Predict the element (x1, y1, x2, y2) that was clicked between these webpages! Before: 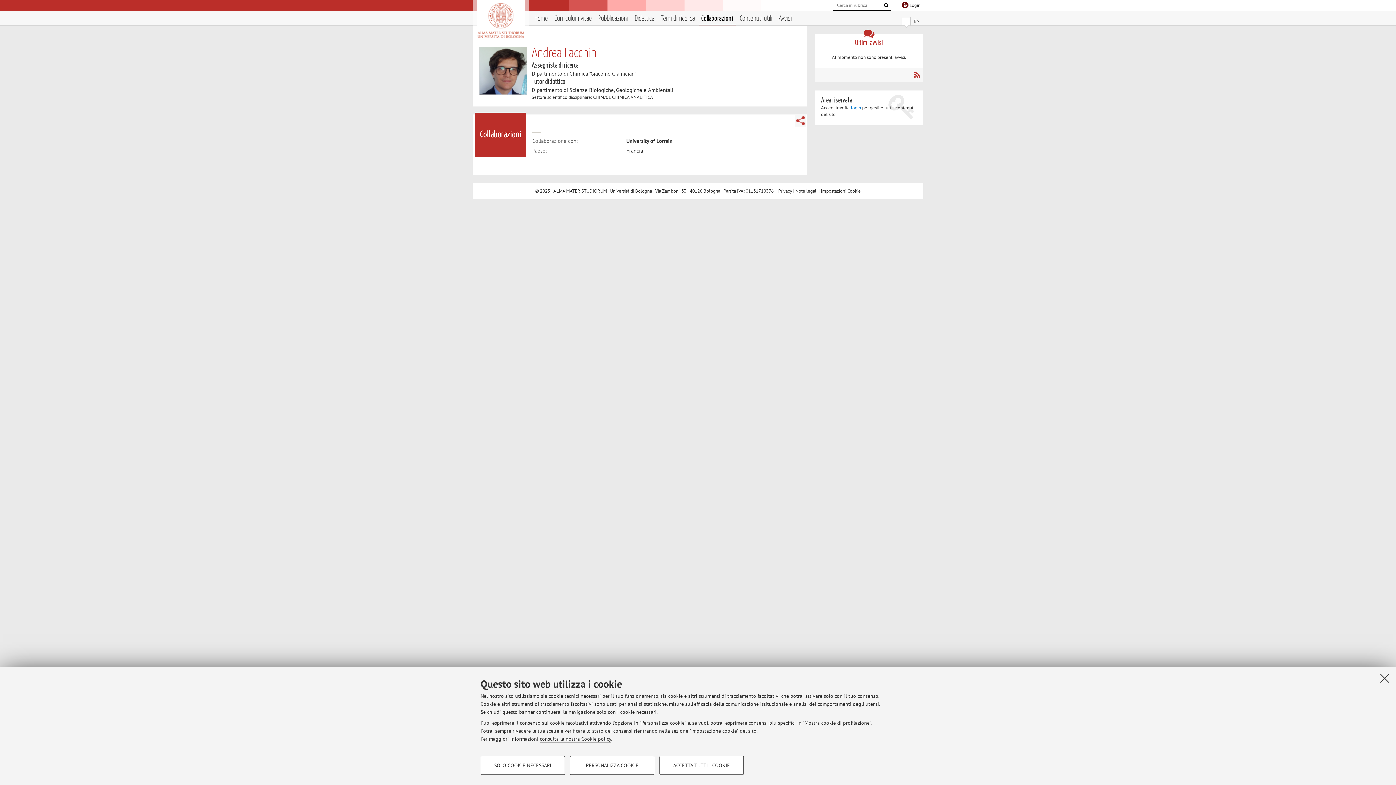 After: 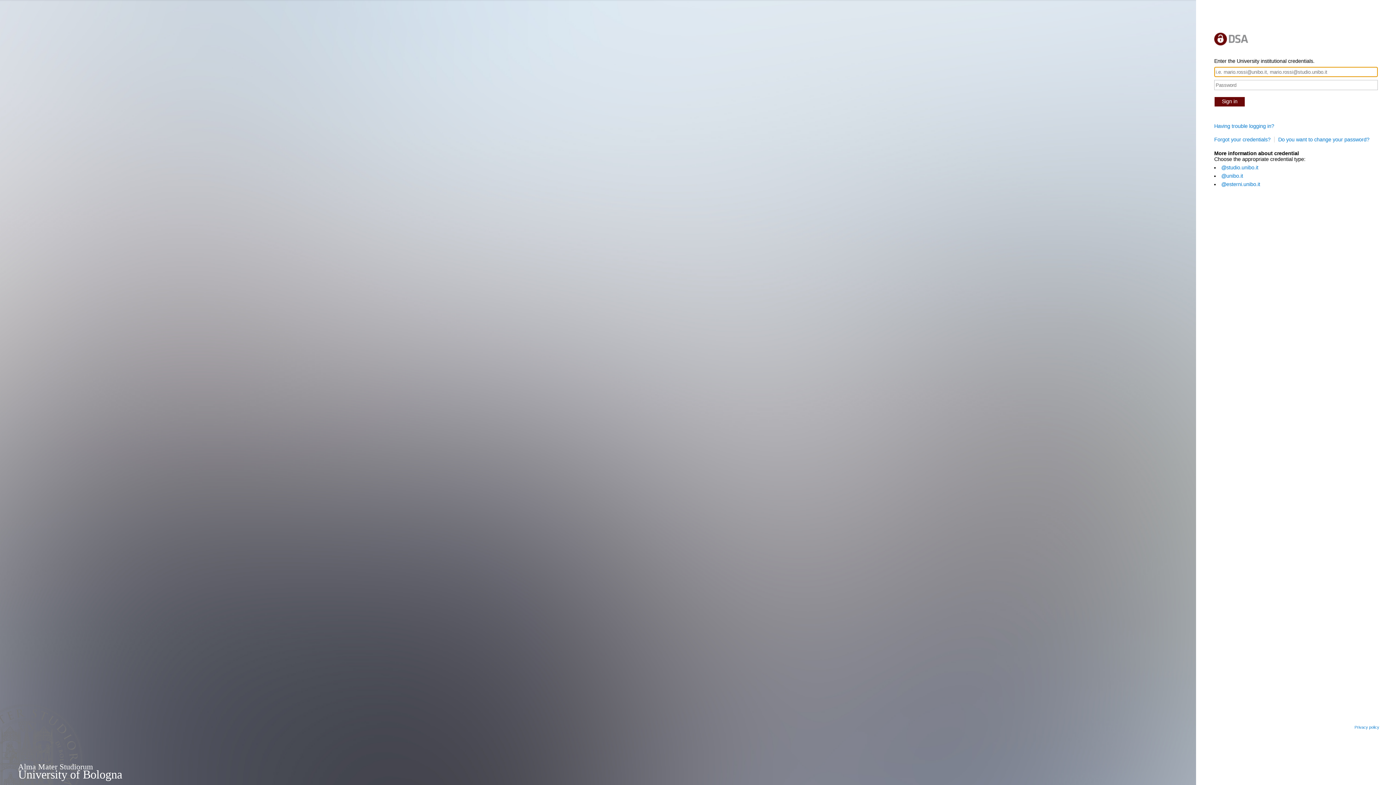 Action: bbox: (909, 0, 920, 10) label: Login